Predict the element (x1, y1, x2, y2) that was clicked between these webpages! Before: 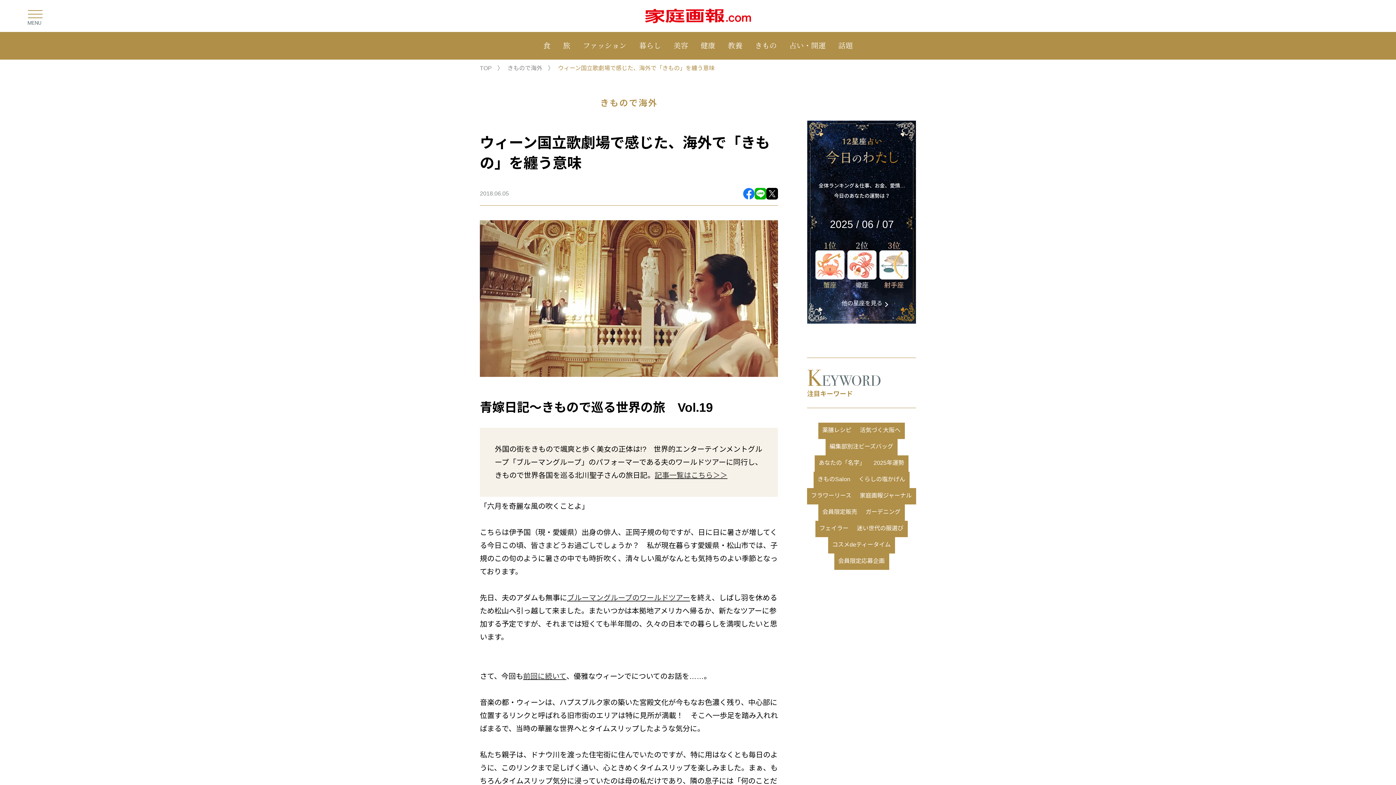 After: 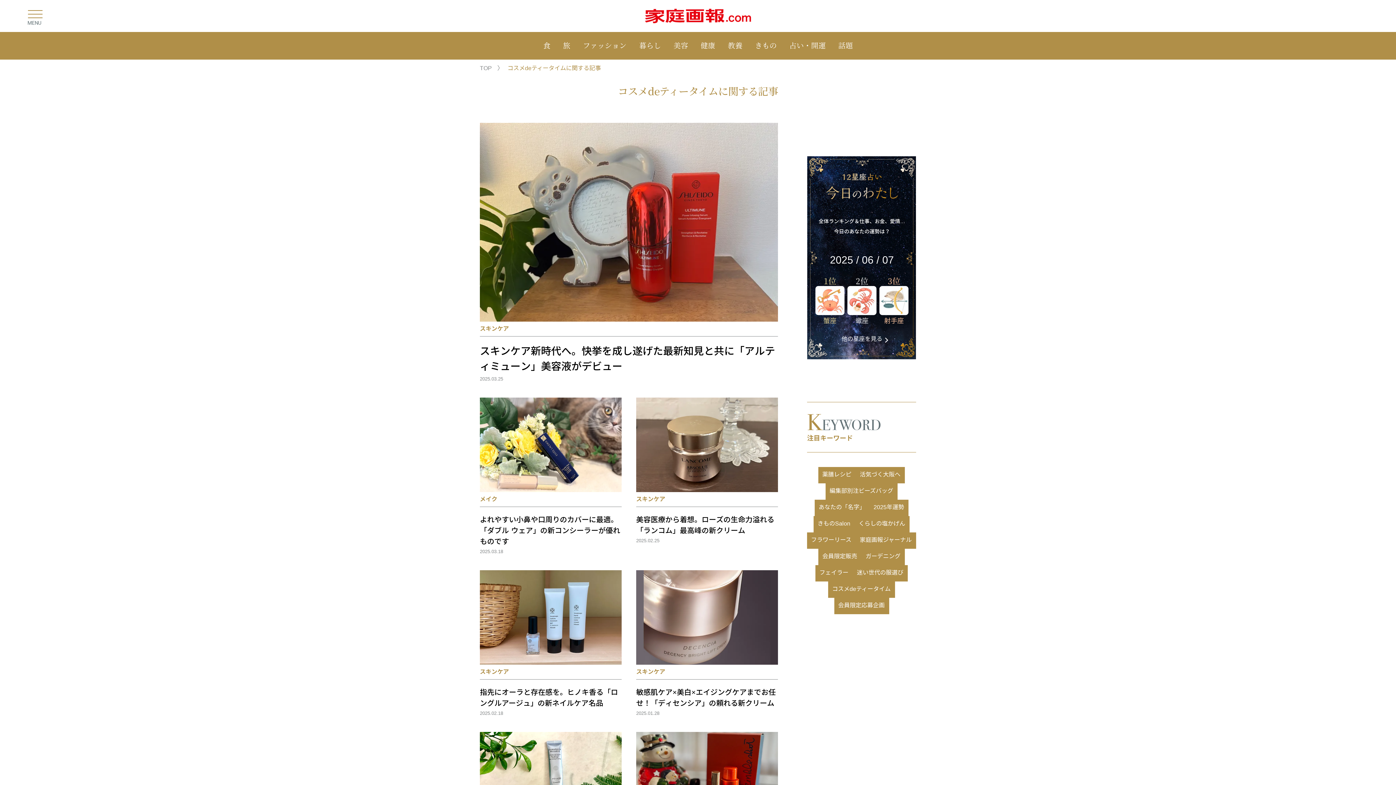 Action: label: コスメdeティータイム bbox: (828, 537, 895, 553)